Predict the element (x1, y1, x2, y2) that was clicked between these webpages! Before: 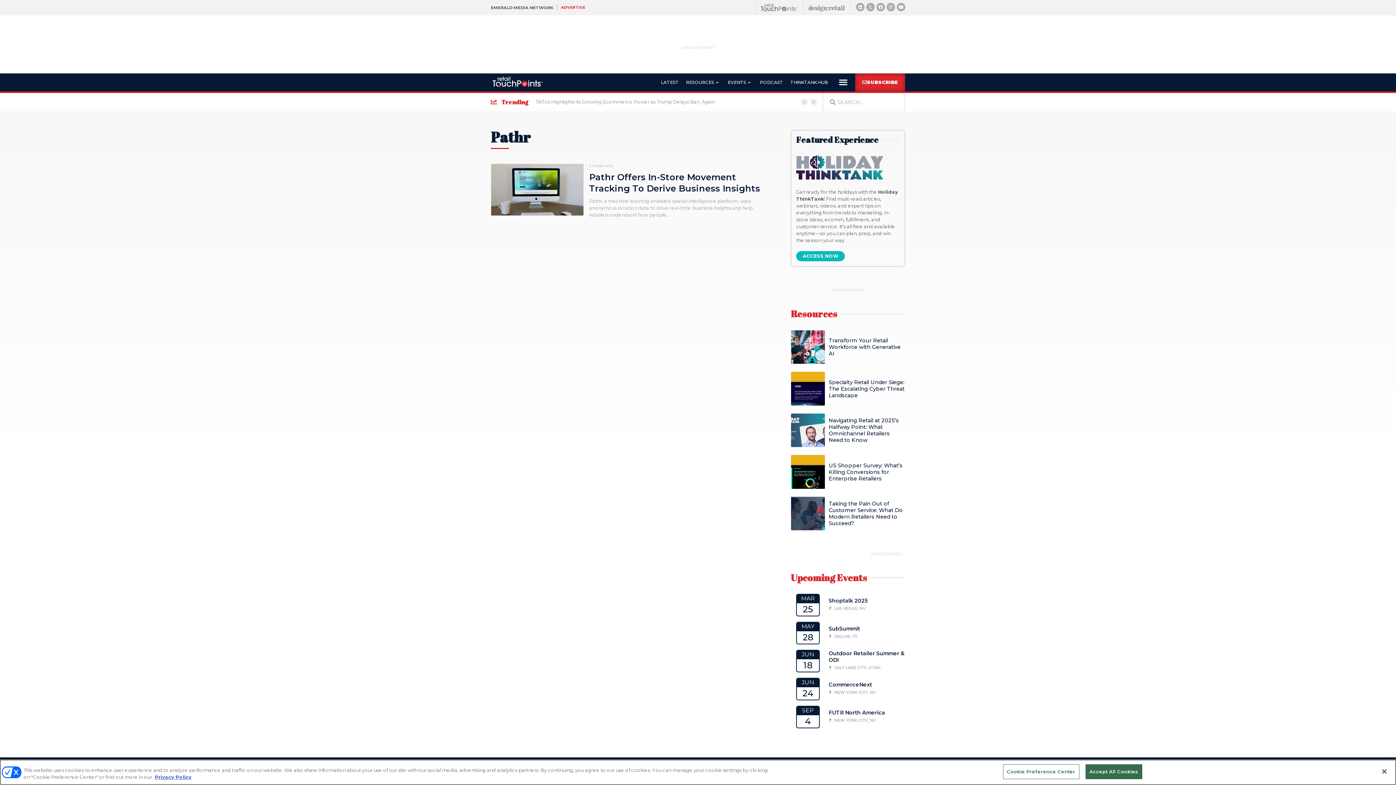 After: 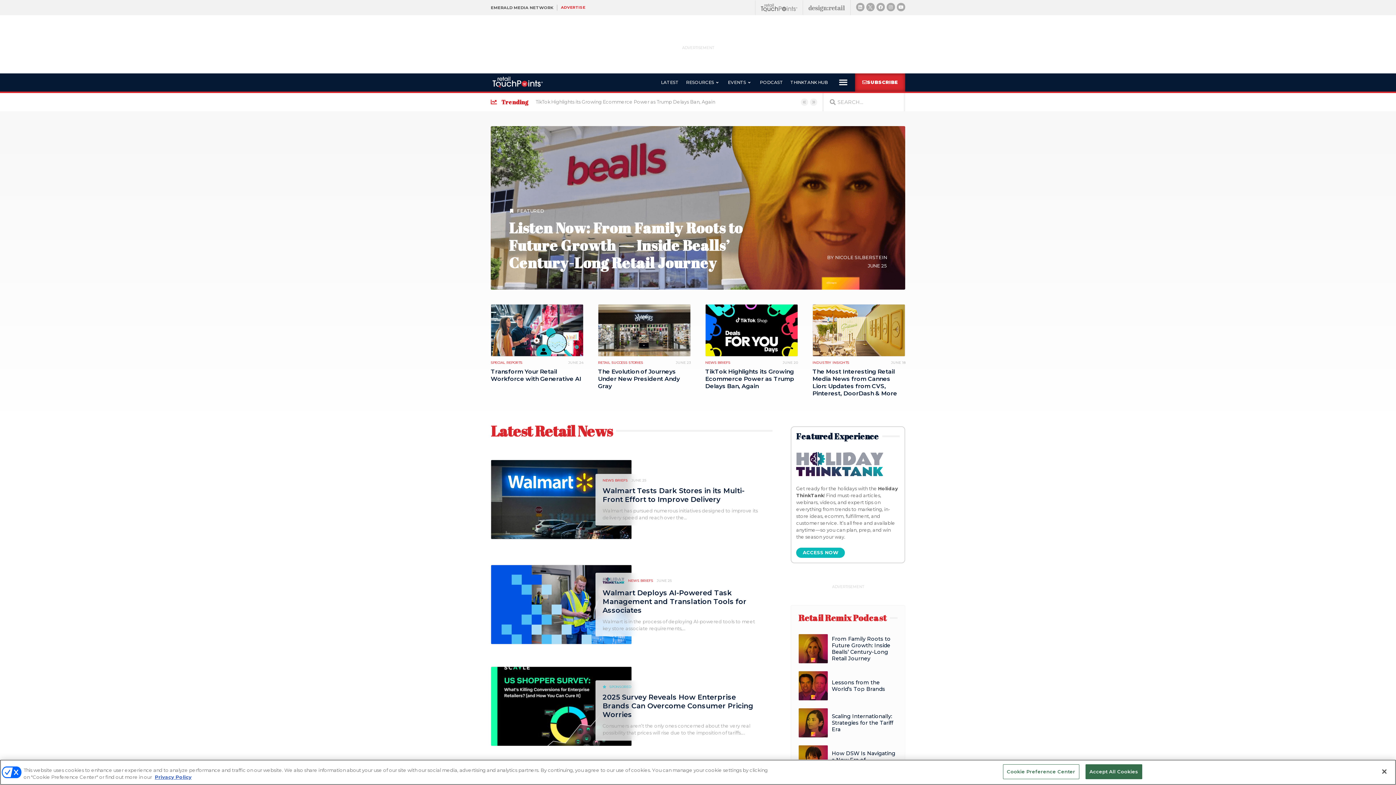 Action: bbox: (761, 3, 797, 11)